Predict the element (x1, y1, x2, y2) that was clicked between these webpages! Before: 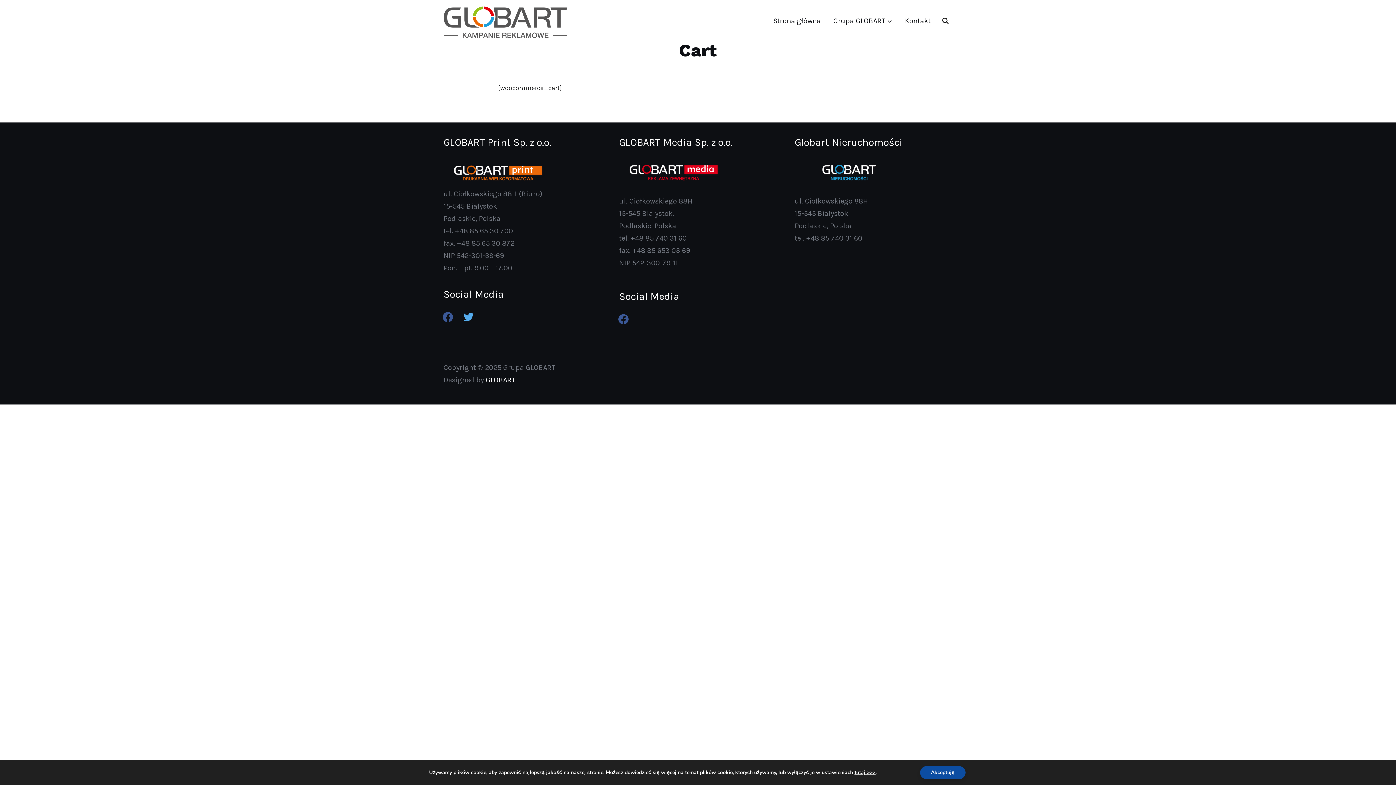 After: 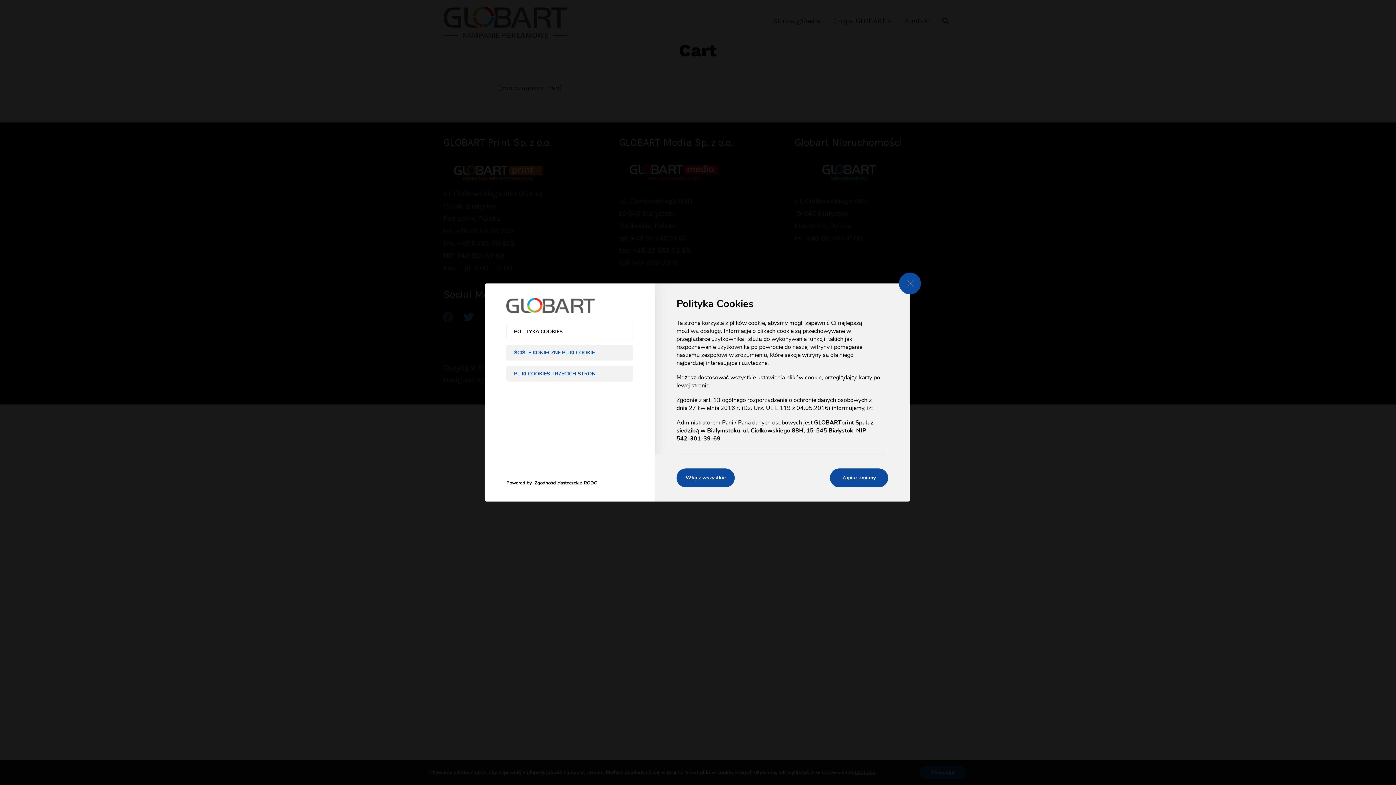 Action: label: tutaj >>> bbox: (864, 769, 885, 776)